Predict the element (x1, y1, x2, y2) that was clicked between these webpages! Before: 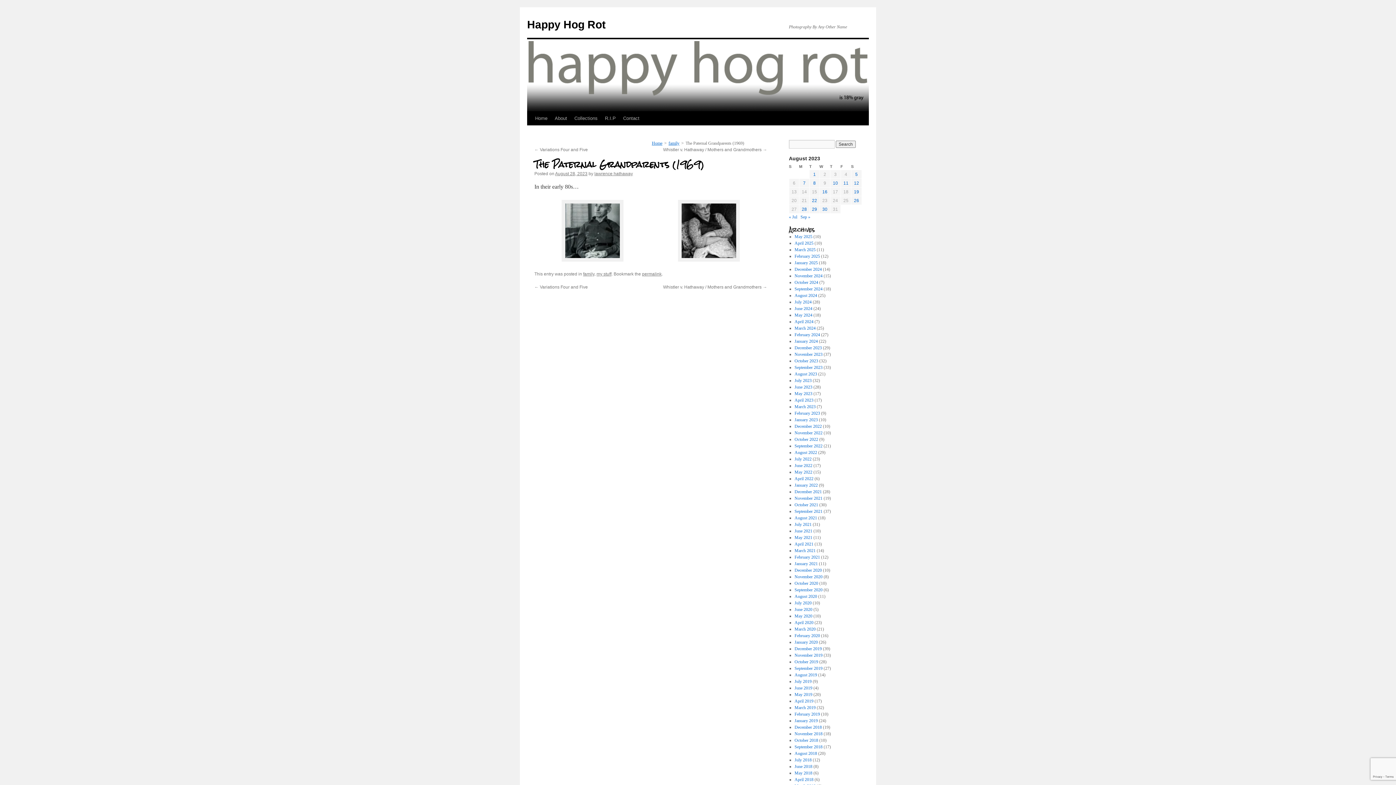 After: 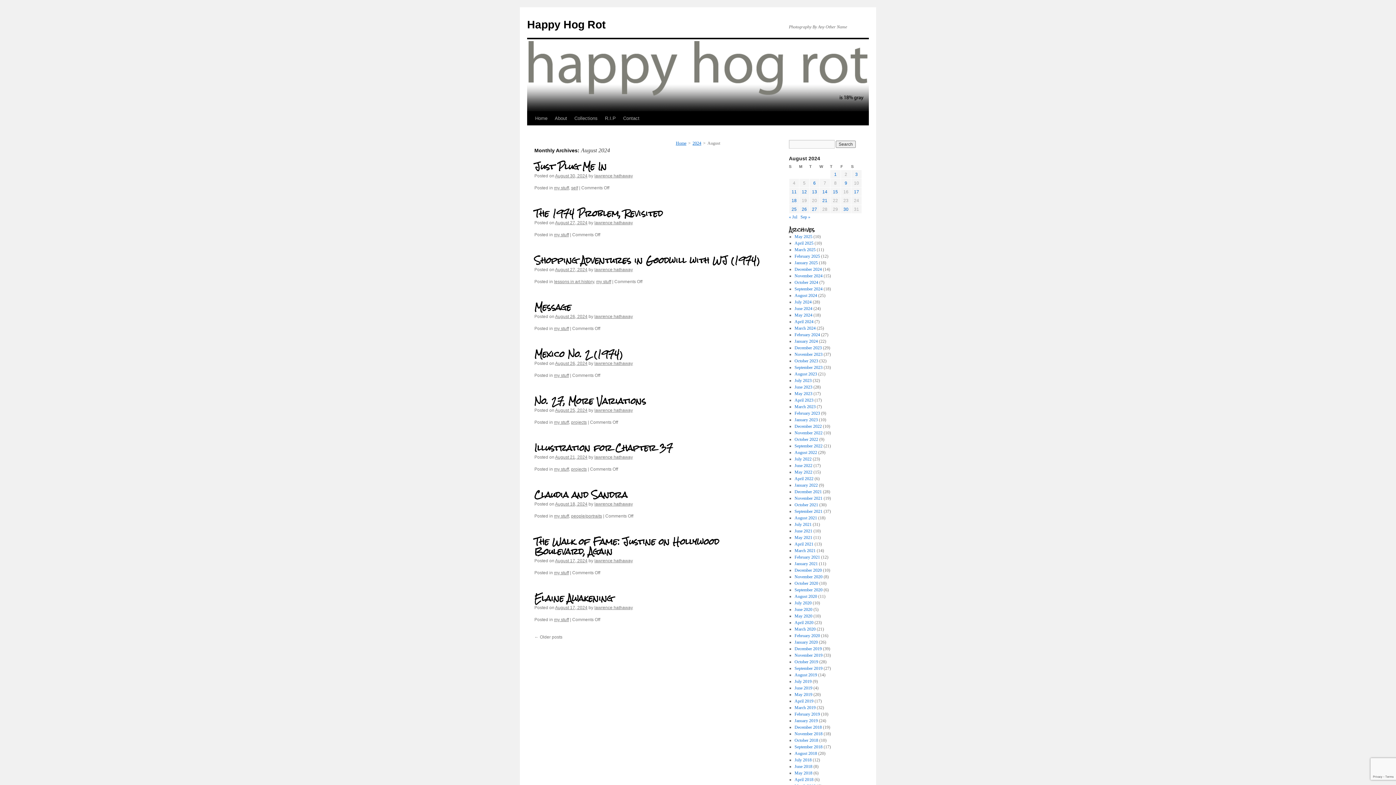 Action: bbox: (794, 293, 817, 298) label: August 2024